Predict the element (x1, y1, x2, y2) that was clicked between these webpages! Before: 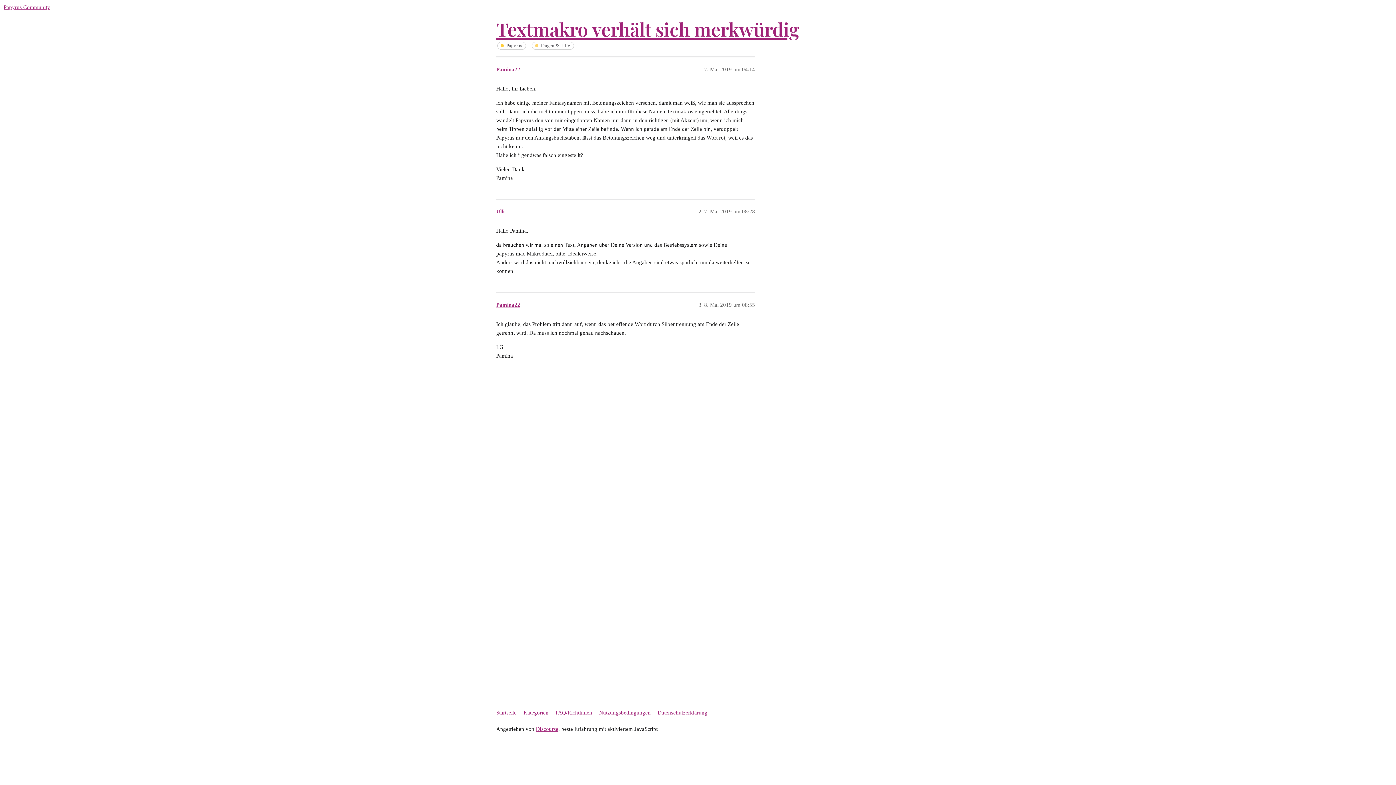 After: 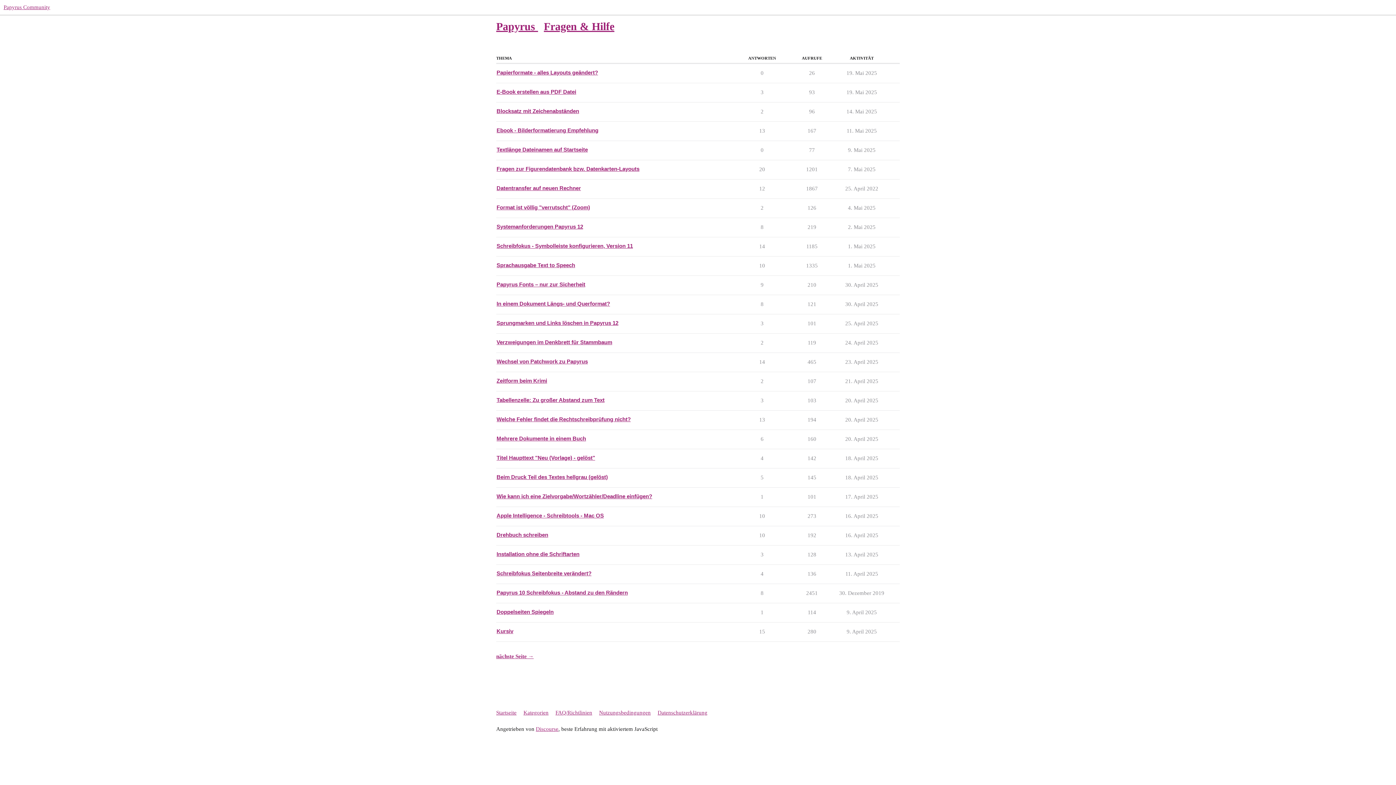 Action: label: Fragen & Hilfe bbox: (532, 41, 574, 49)